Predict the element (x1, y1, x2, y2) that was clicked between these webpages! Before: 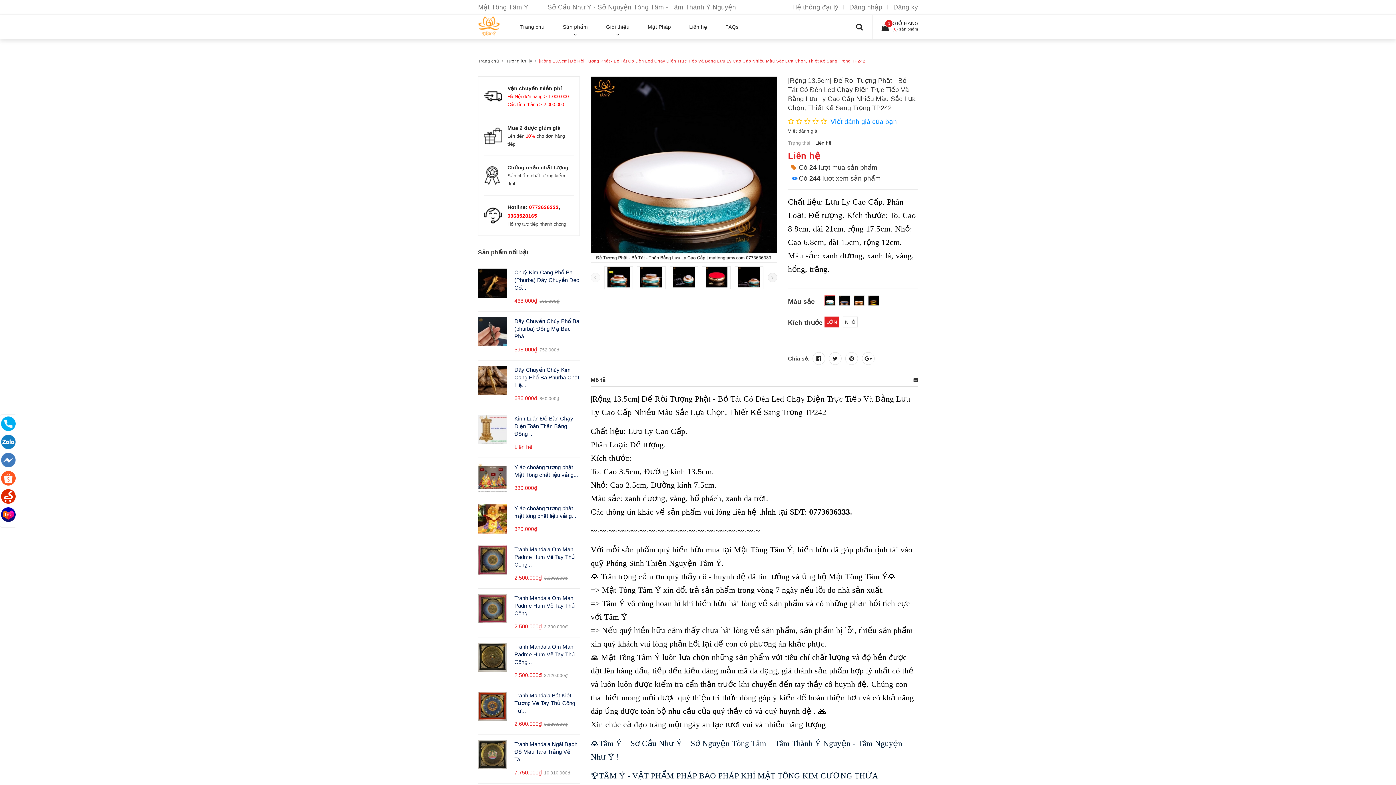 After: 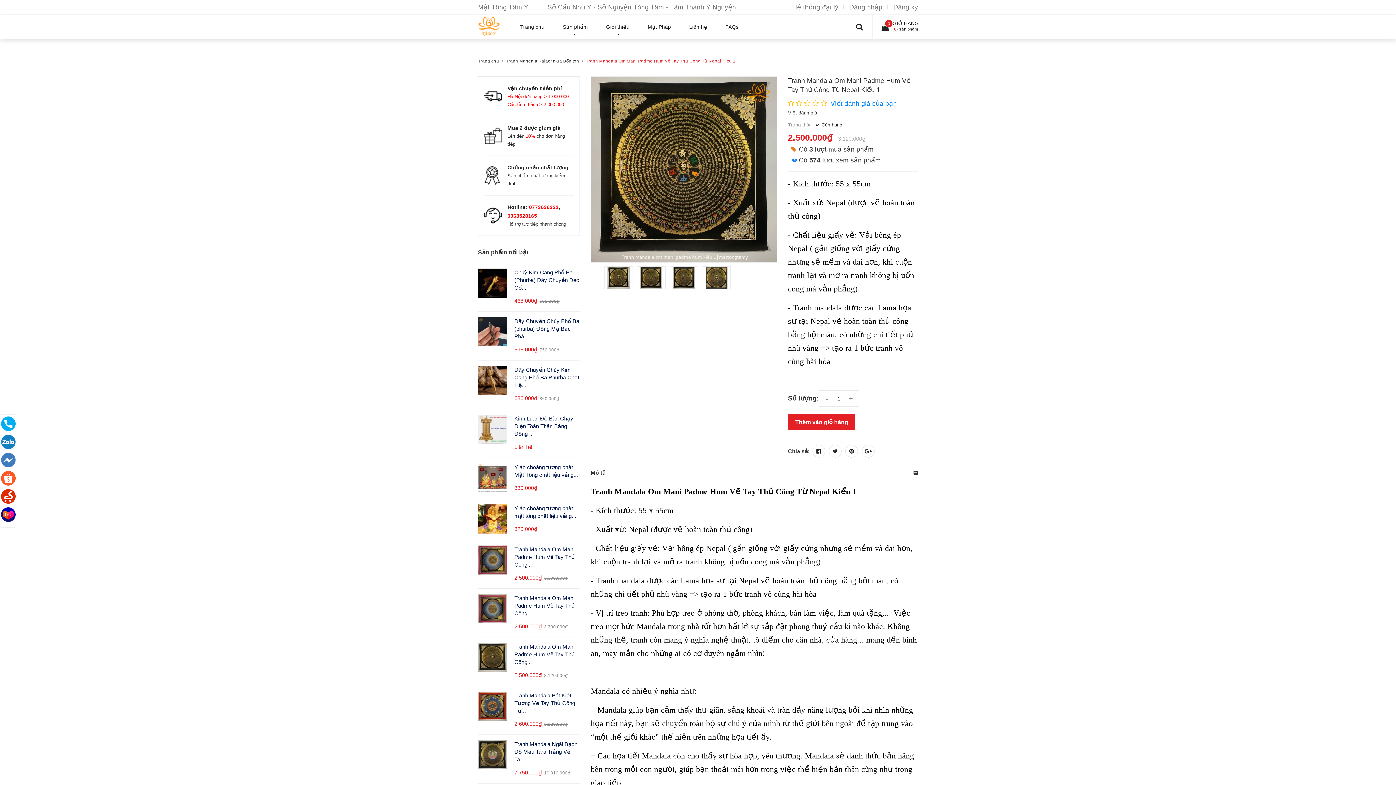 Action: label: Tranh Mandala Om Mani Padme Hum Vẽ Tay Thủ Công... bbox: (514, 644, 575, 665)